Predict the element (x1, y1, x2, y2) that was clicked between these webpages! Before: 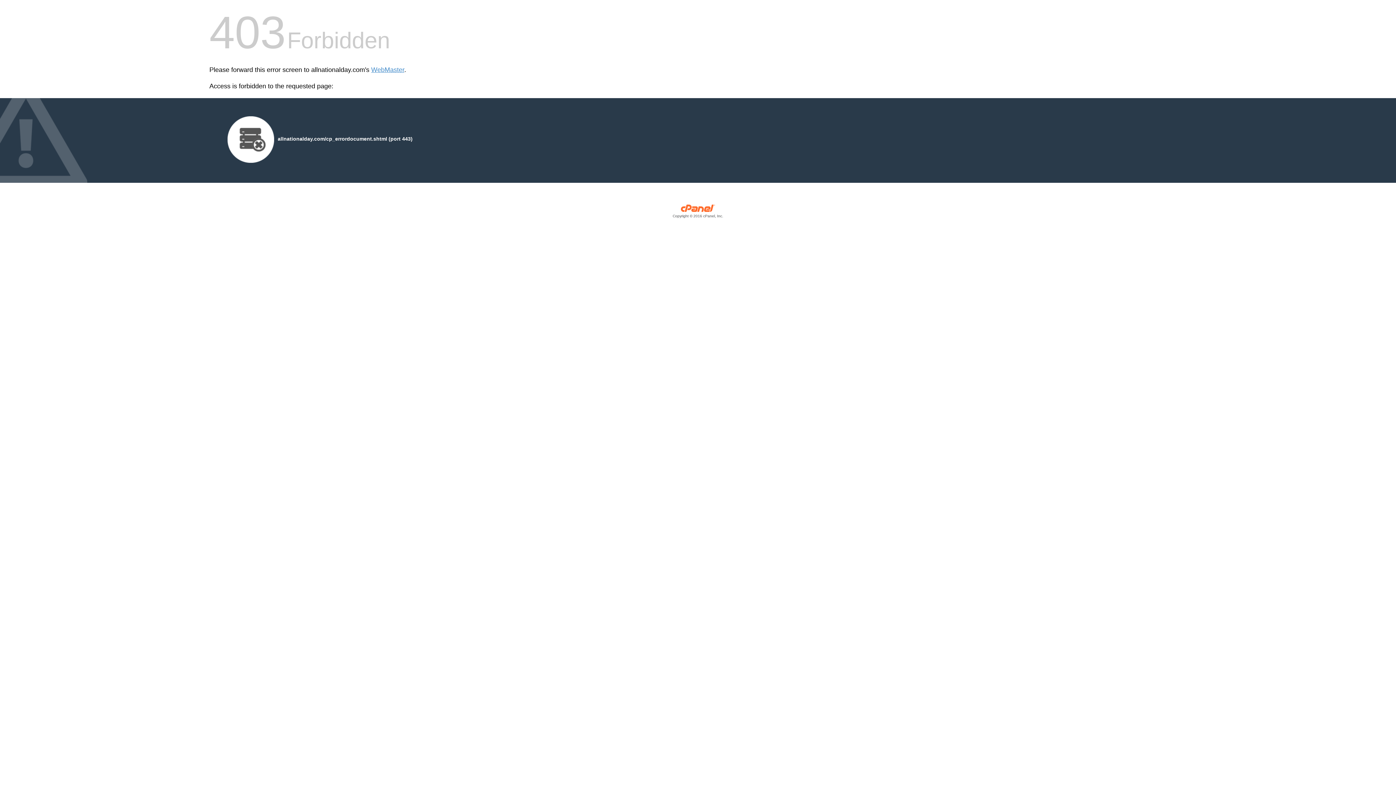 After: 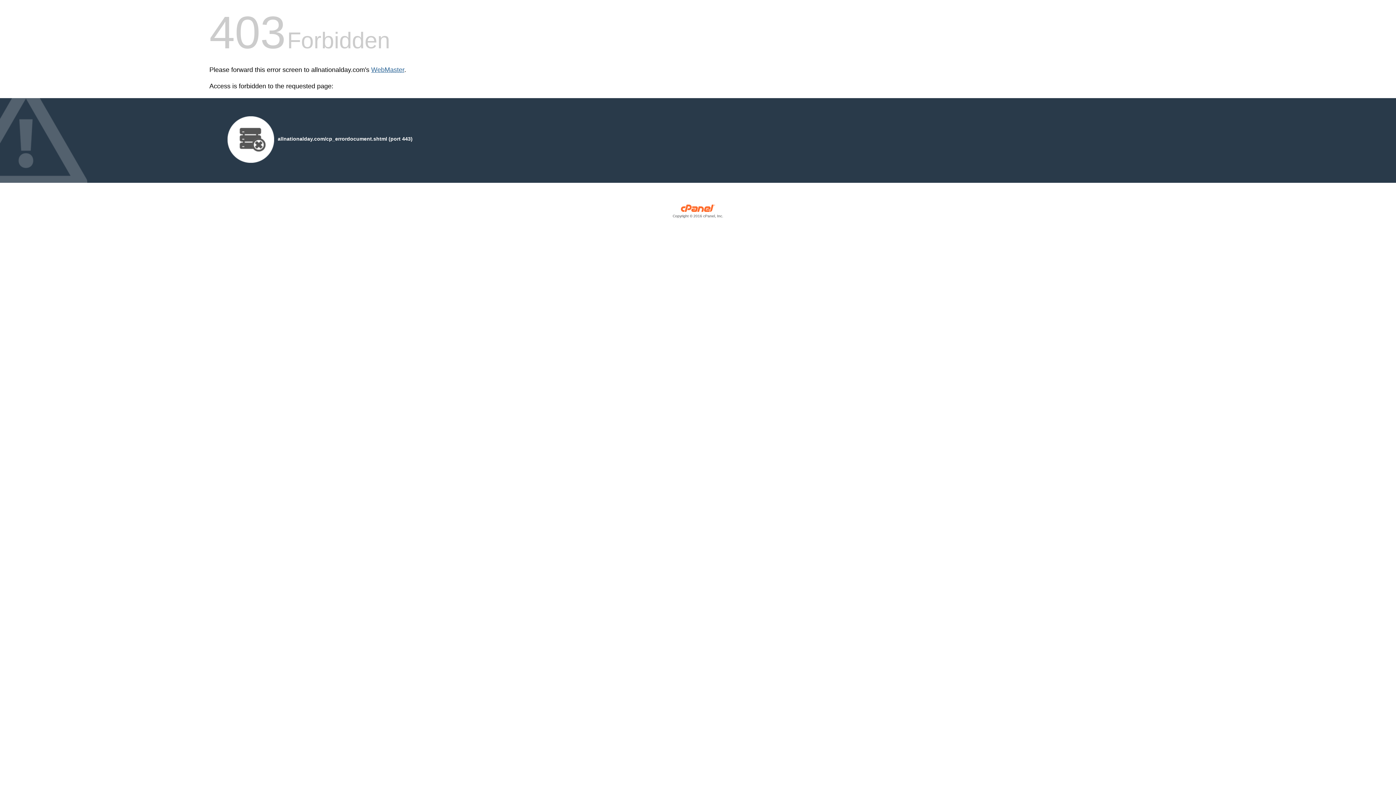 Action: label: WebMaster bbox: (371, 66, 404, 73)